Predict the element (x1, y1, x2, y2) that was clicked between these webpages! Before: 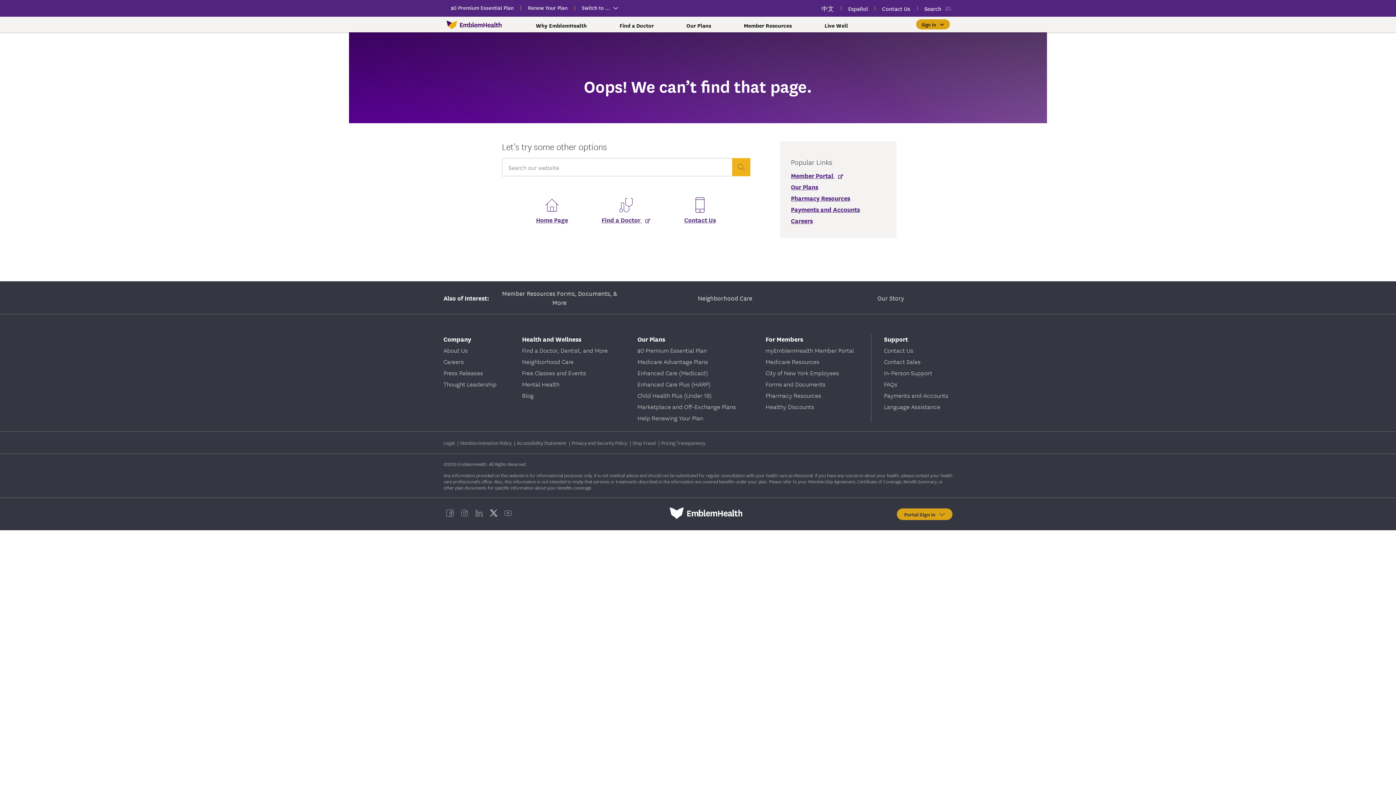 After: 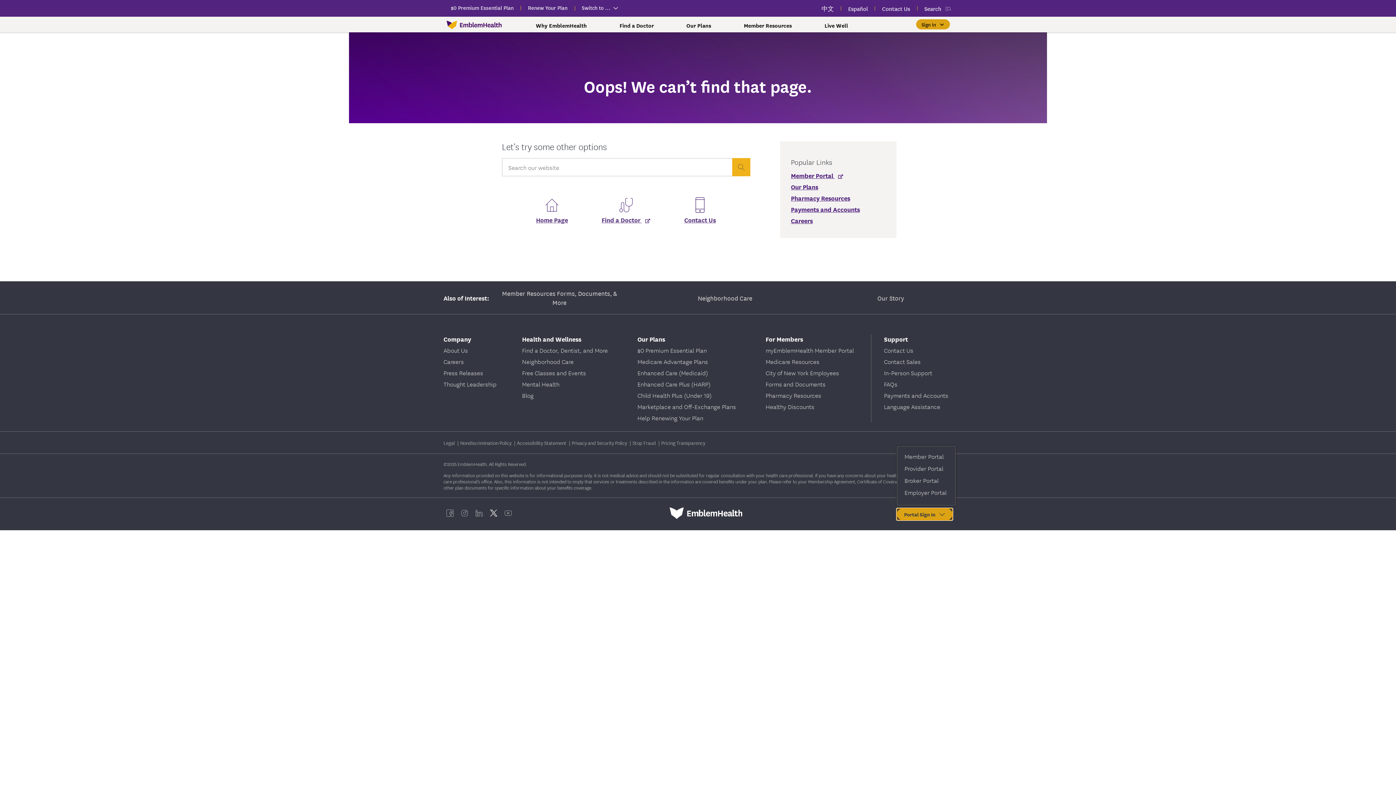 Action: bbox: (897, 508, 952, 520) label: Portal Sign In   